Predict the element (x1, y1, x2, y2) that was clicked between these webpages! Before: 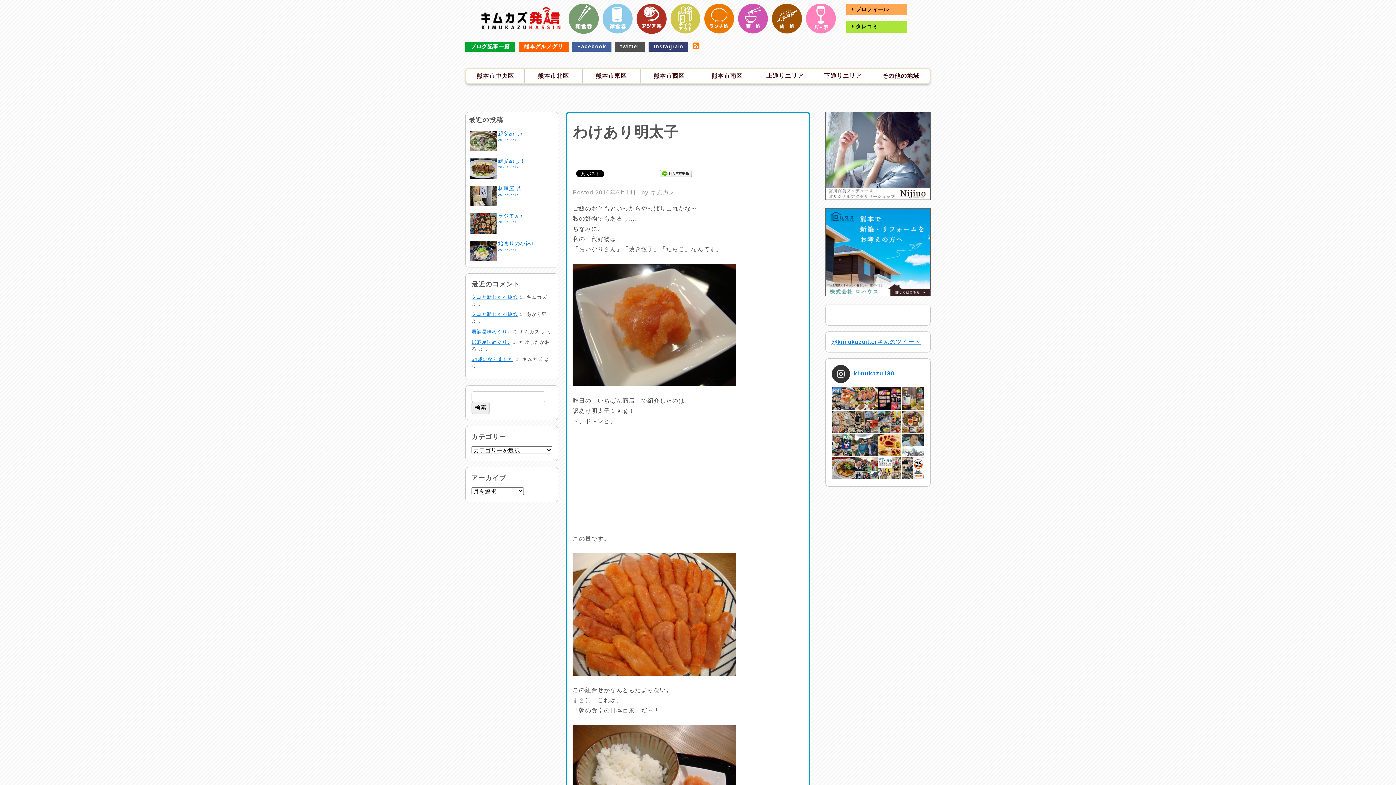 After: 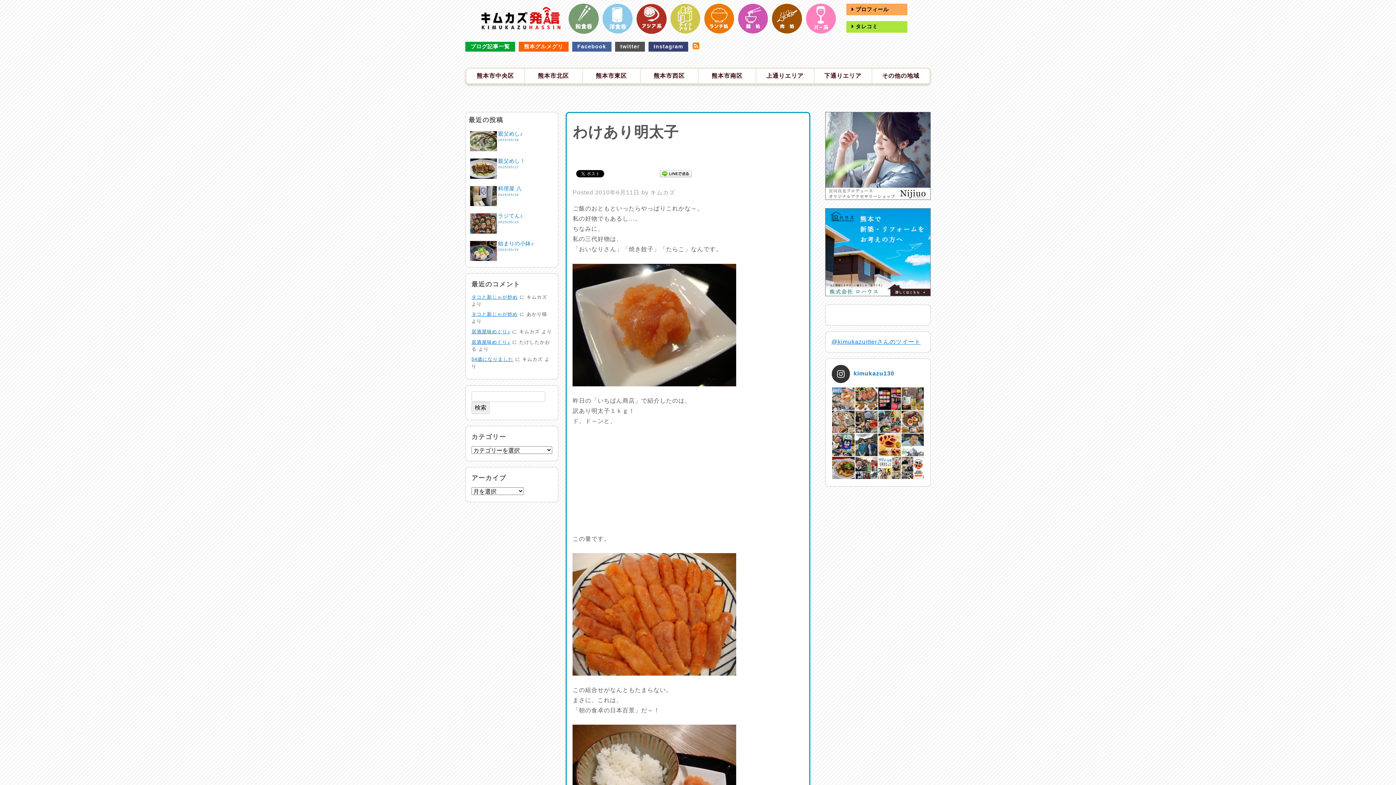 Action: bbox: (832, 387, 854, 410)